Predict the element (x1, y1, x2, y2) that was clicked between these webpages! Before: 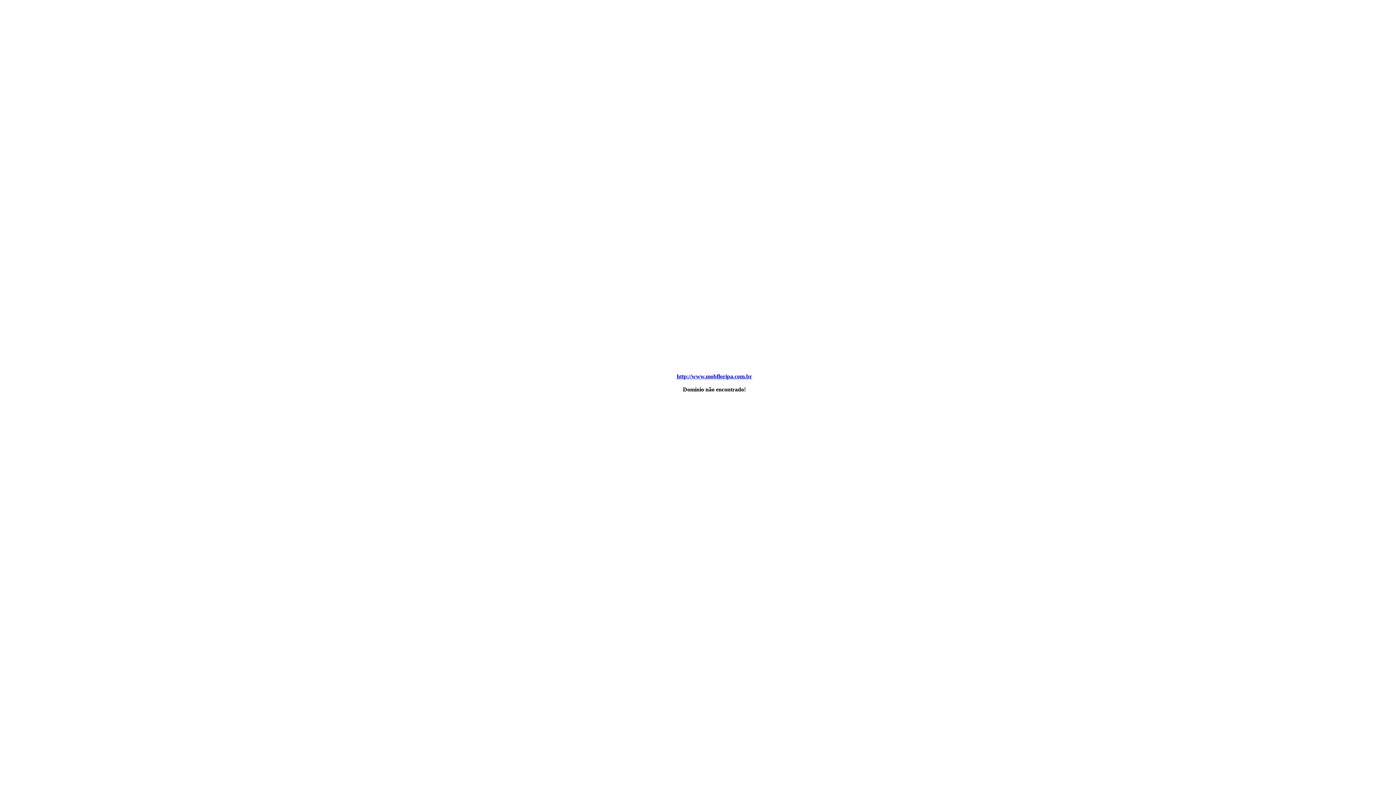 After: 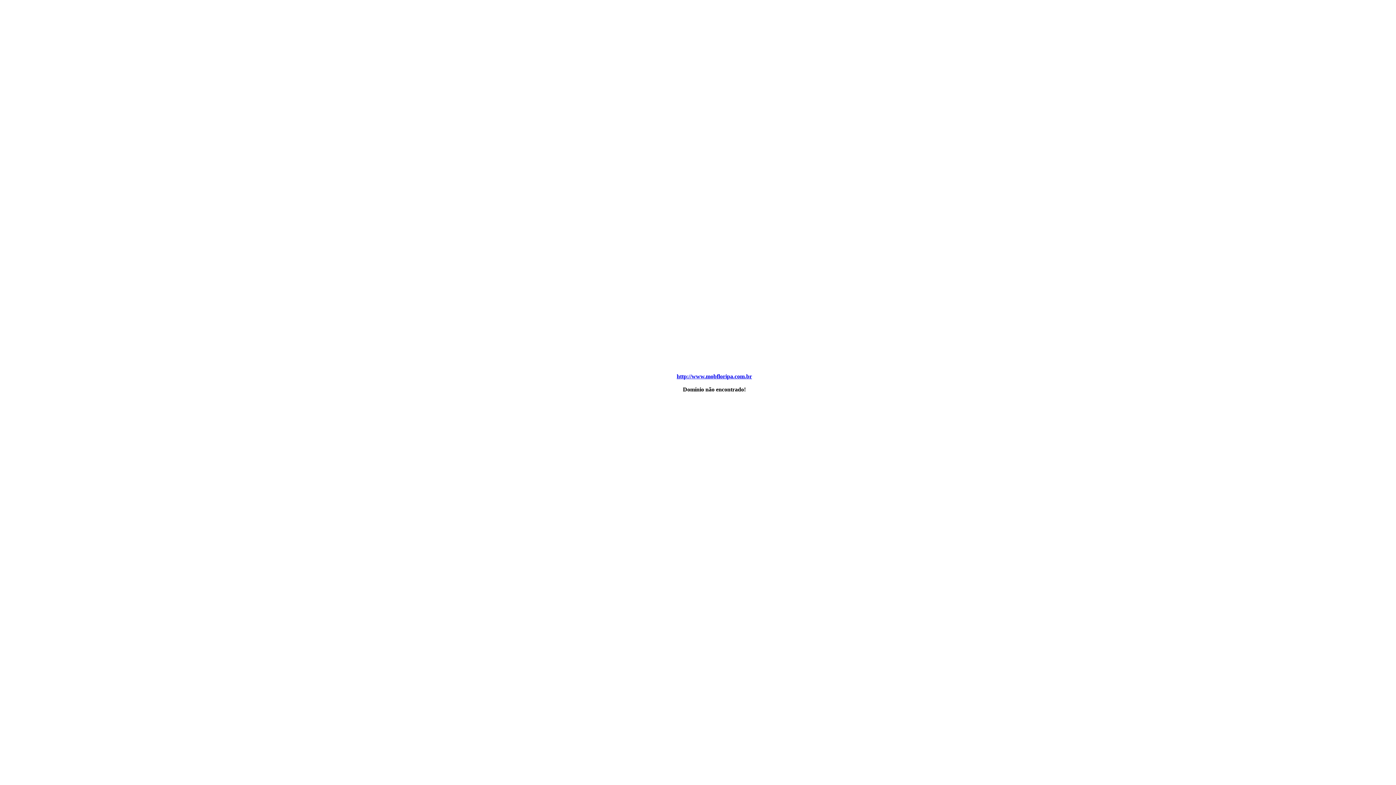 Action: bbox: (676, 373, 752, 379) label: http://www.mobfloripa.com.br